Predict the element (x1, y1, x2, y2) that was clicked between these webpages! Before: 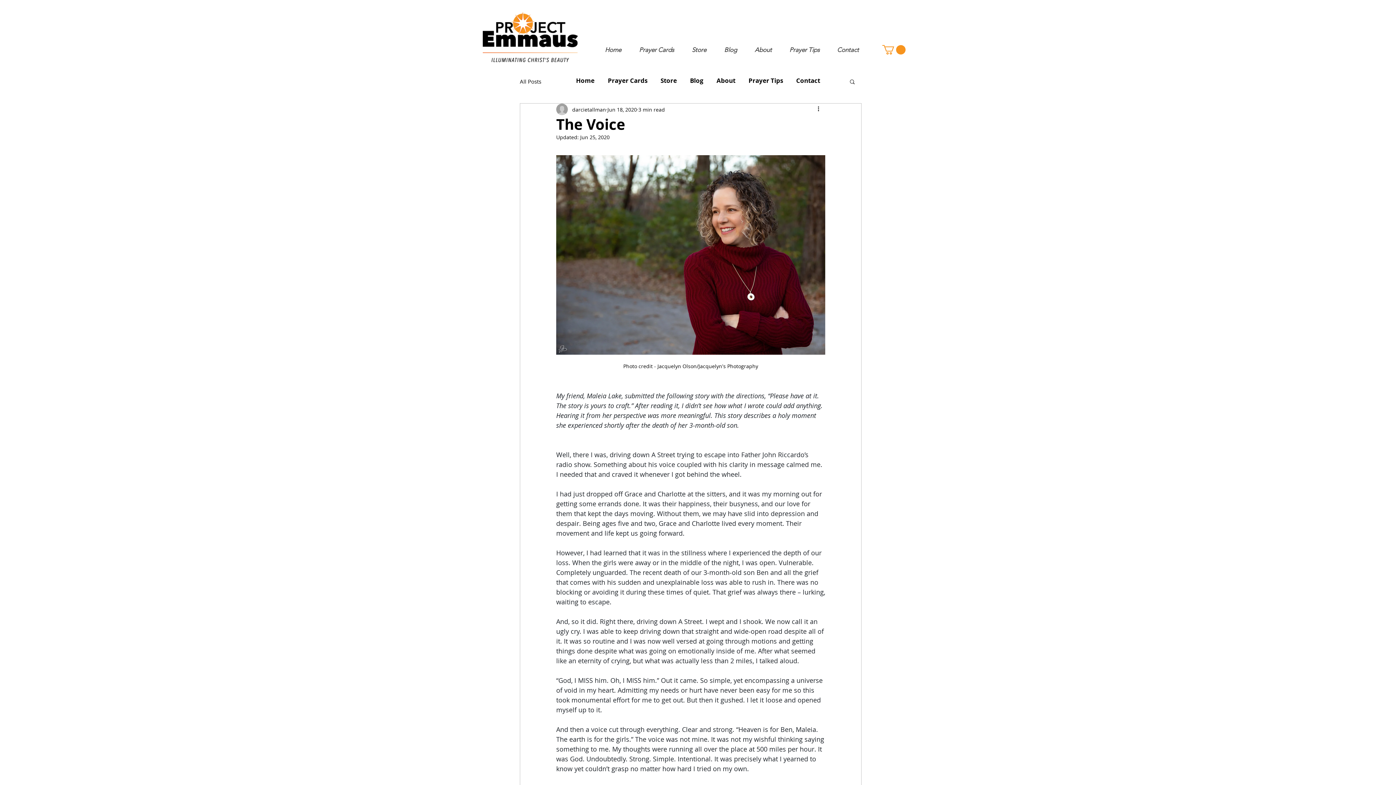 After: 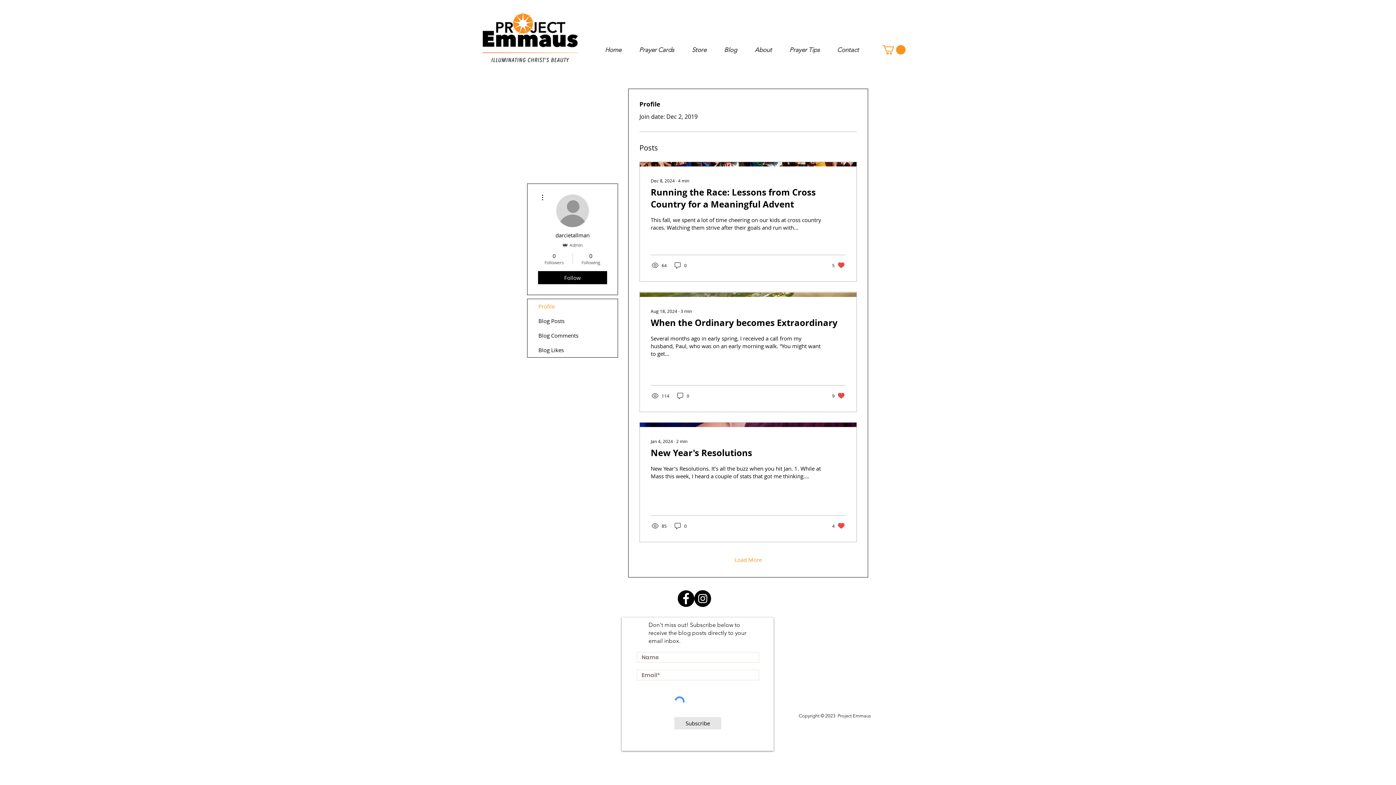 Action: bbox: (572, 105, 606, 113) label: darcietallman